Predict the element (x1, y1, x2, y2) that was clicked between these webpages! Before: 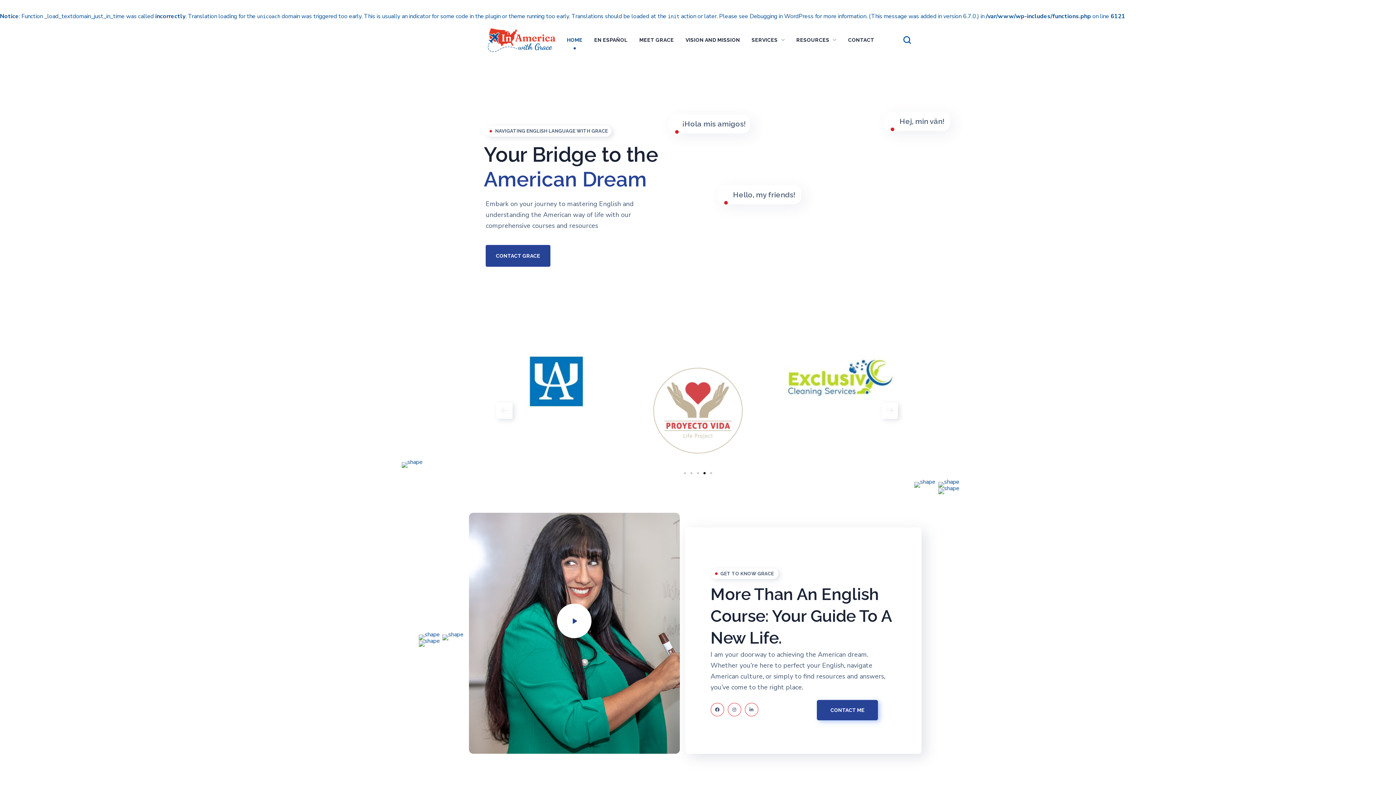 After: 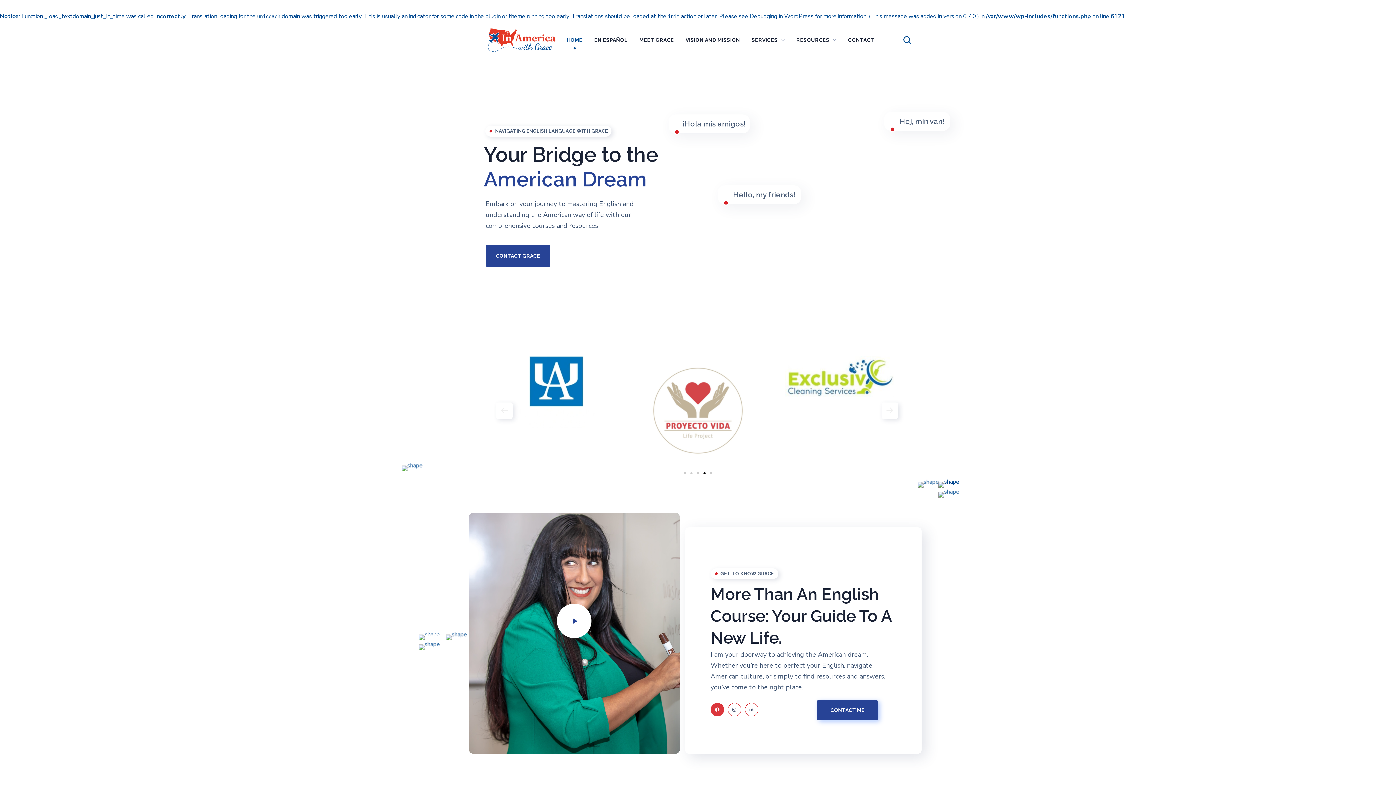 Action: bbox: (710, 703, 724, 716) label: Facebook